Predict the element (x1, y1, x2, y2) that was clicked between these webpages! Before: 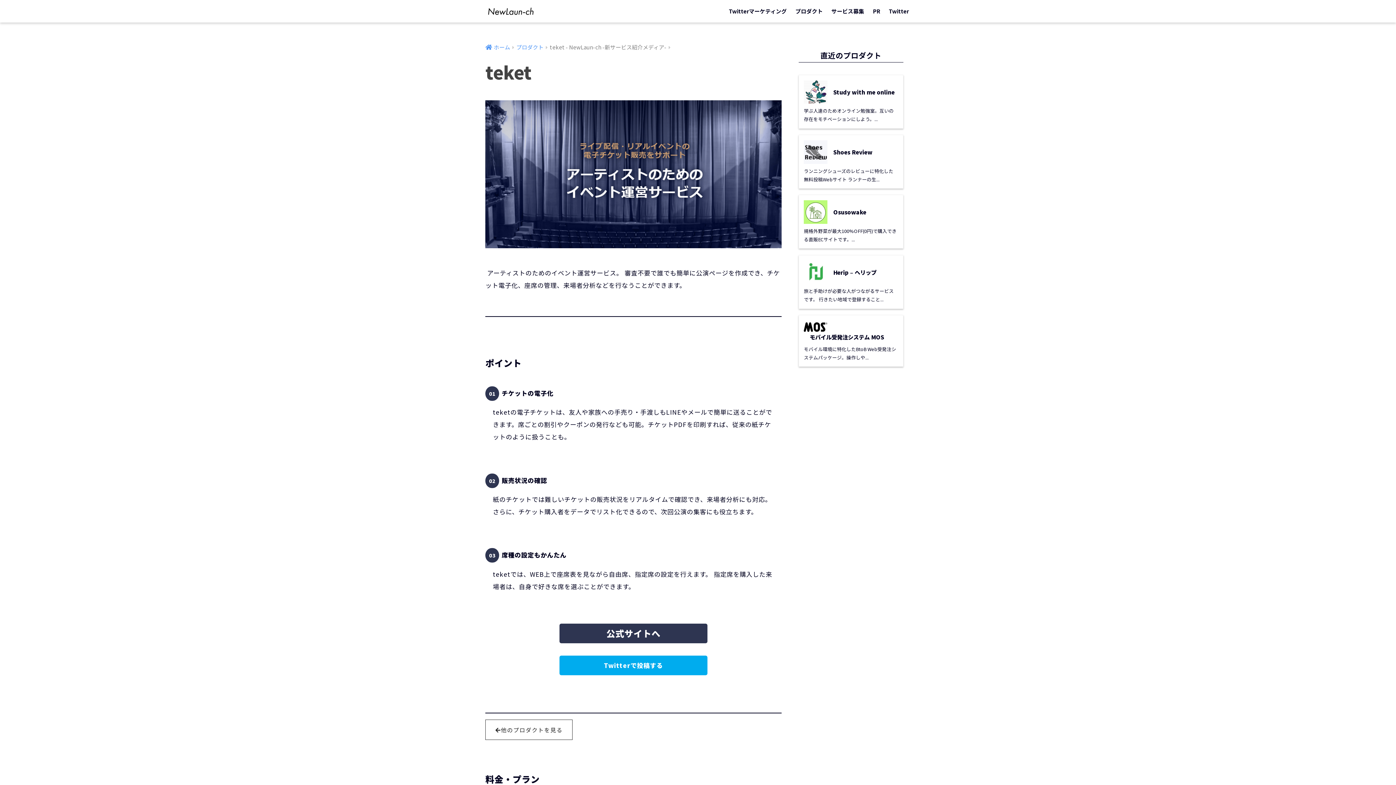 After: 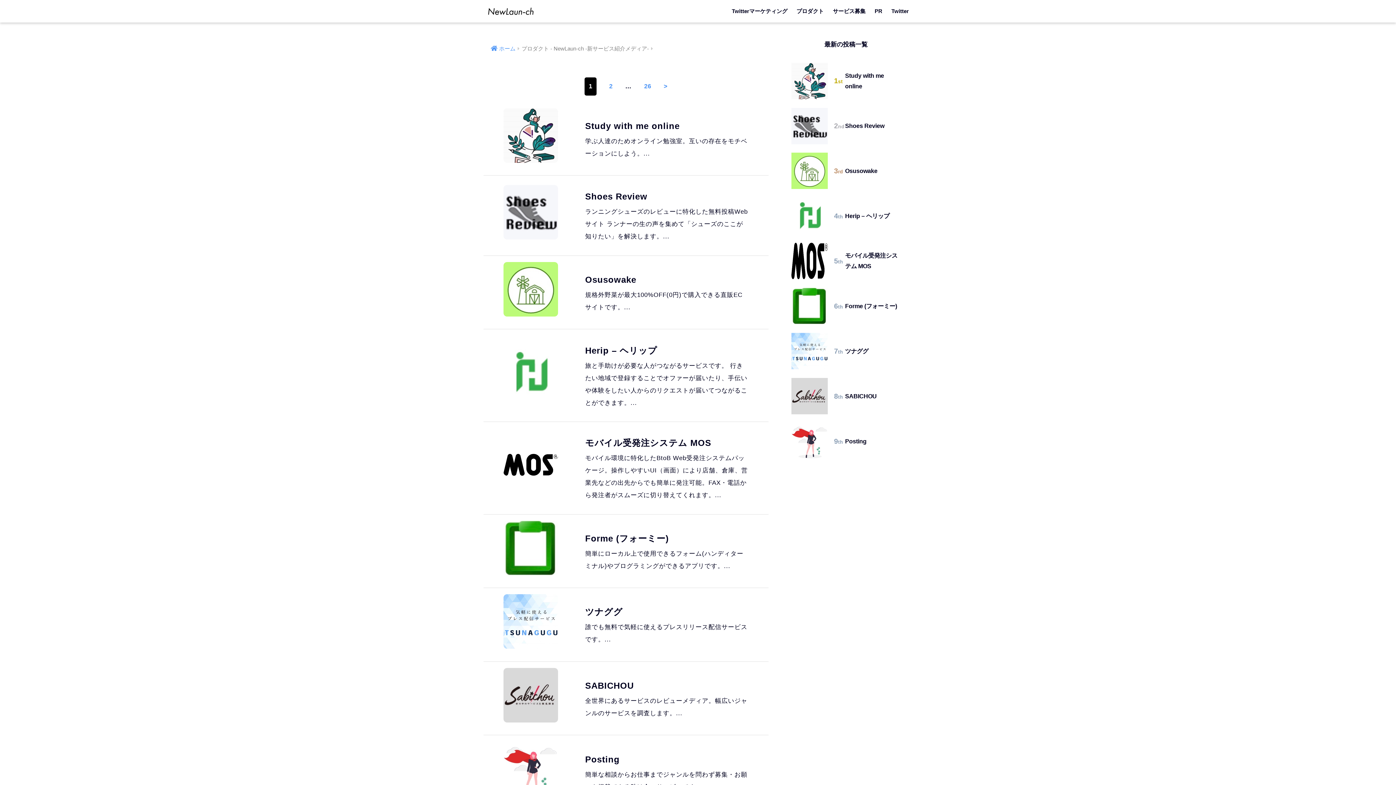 Action: bbox: (516, 43, 543, 51) label: プロダクト